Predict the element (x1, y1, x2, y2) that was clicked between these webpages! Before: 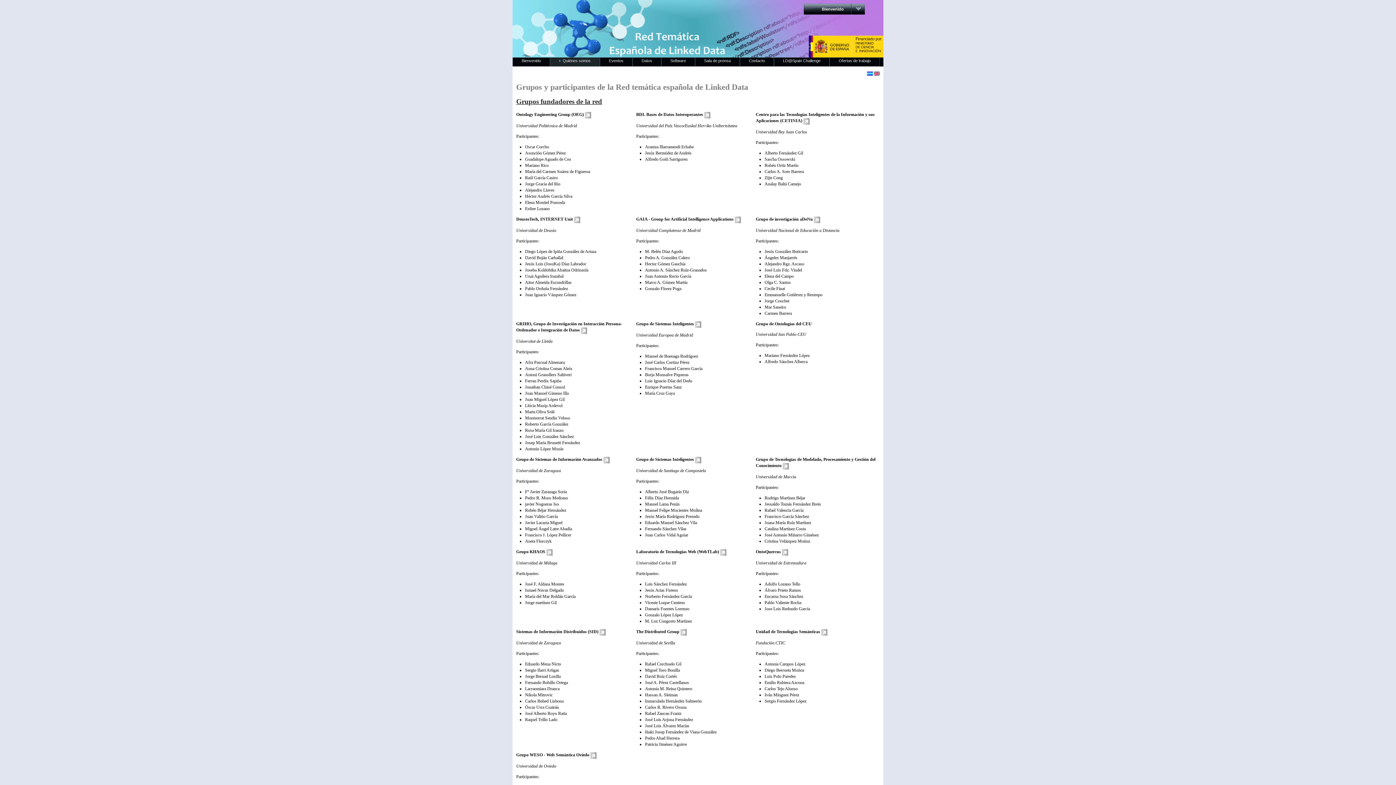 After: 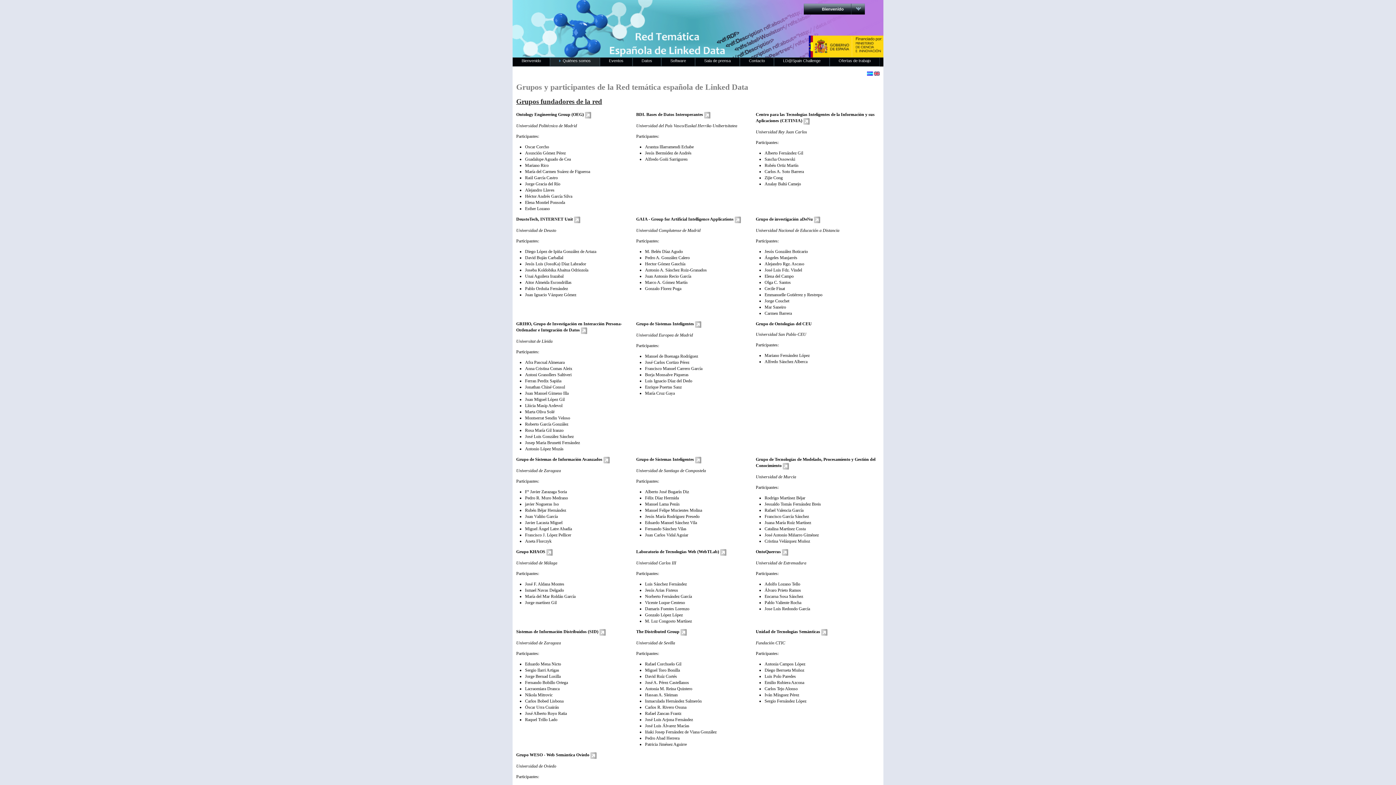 Action: bbox: (585, 112, 591, 117)